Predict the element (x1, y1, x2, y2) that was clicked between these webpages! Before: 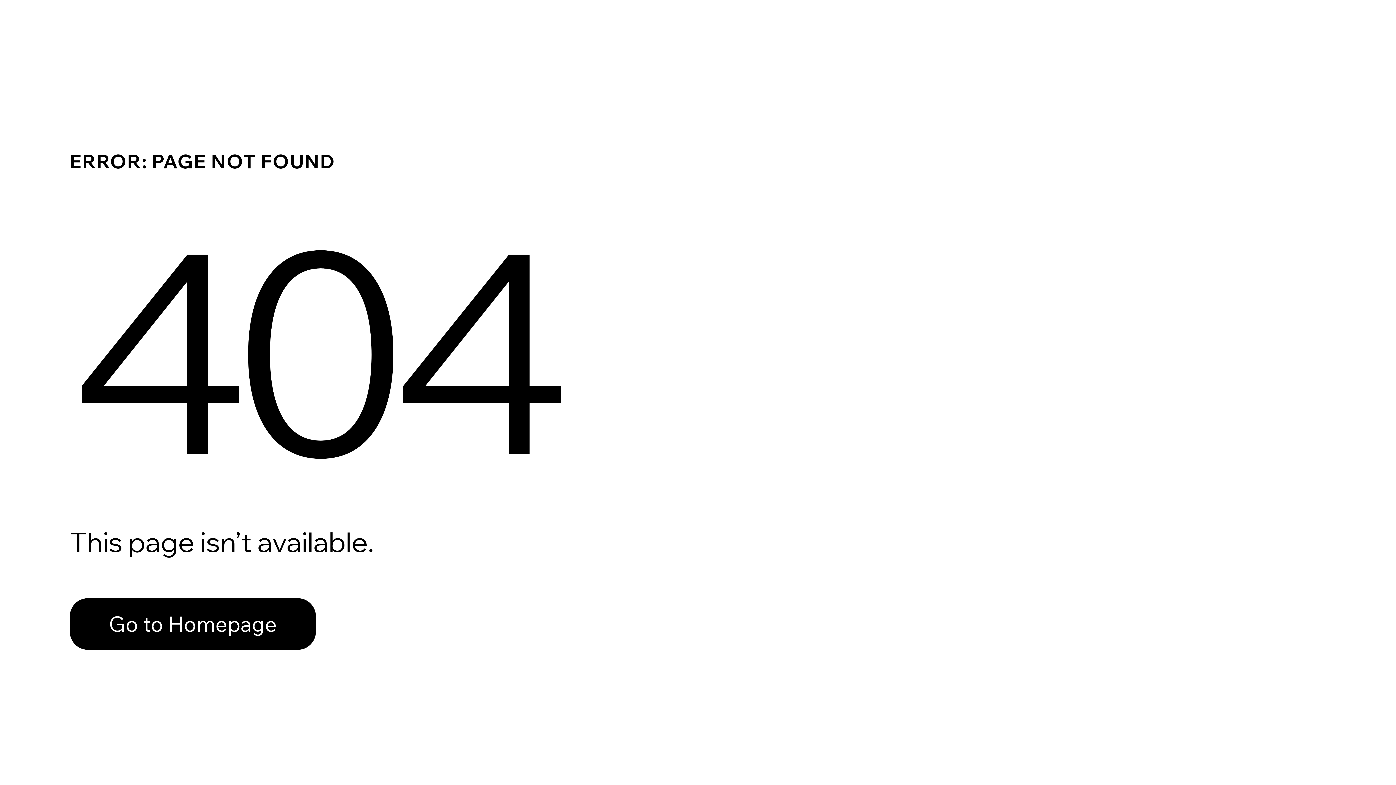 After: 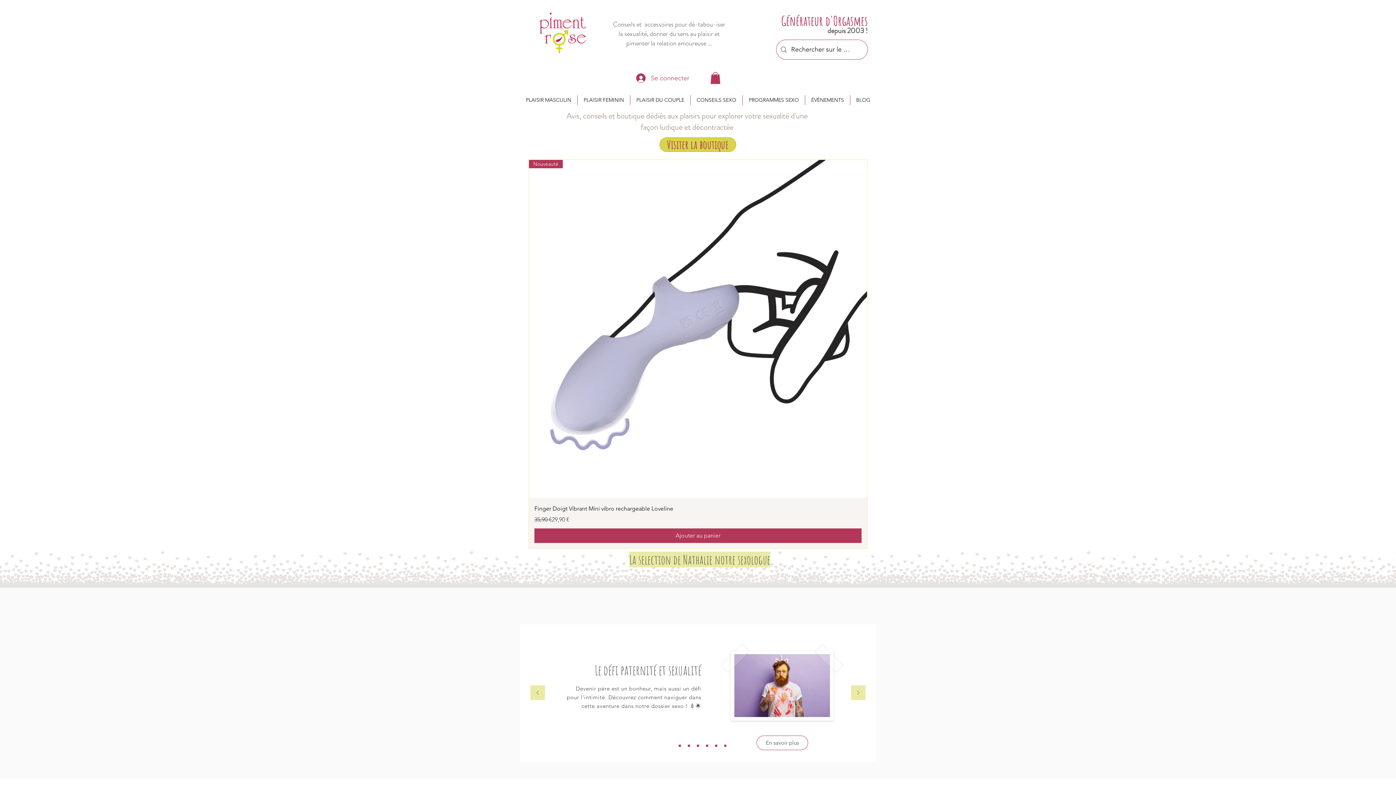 Action: label: Go to Homepage bbox: (69, 582, 768, 659)